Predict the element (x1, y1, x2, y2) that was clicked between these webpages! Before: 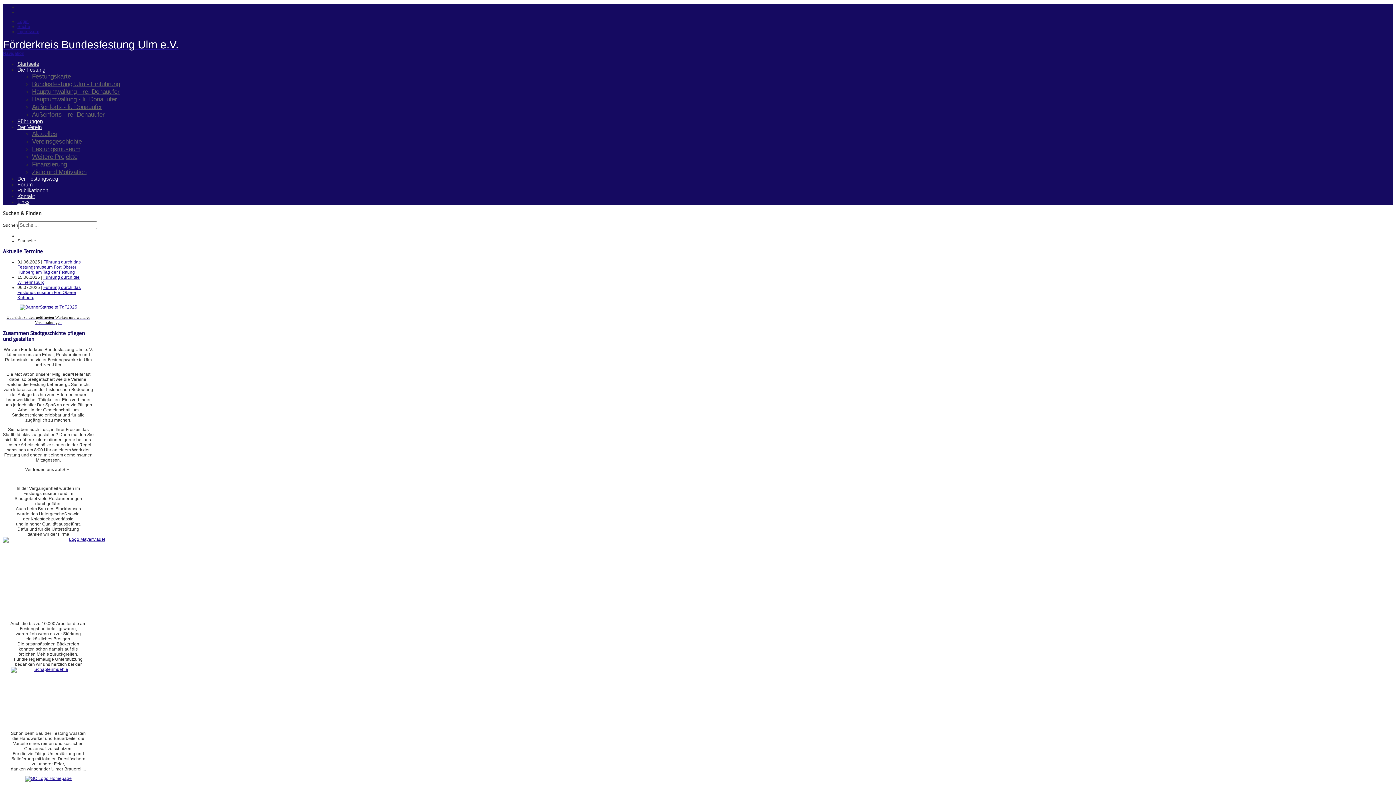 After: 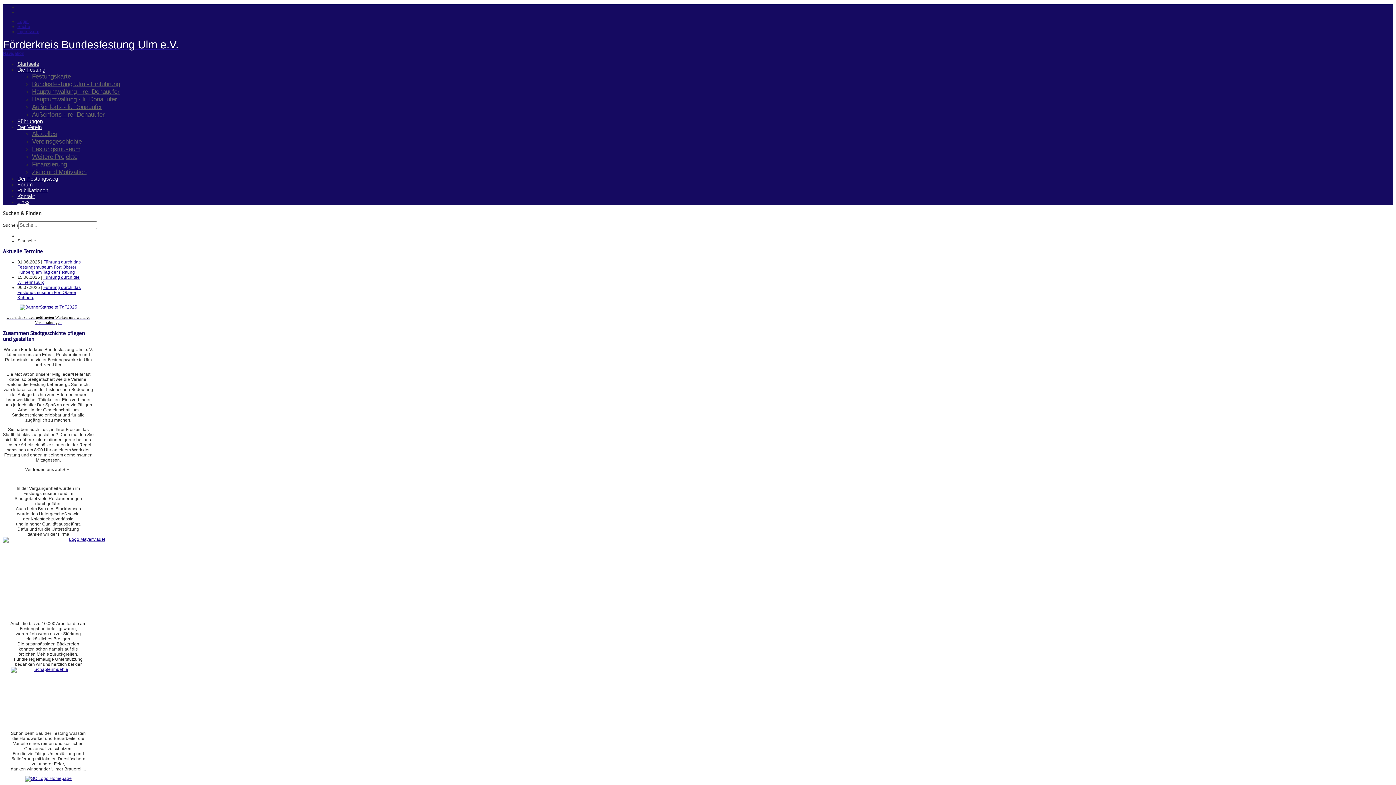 Action: label: Führung durch das Festungsmuseum Fort Oberer Kuhberg bbox: (17, 285, 80, 300)